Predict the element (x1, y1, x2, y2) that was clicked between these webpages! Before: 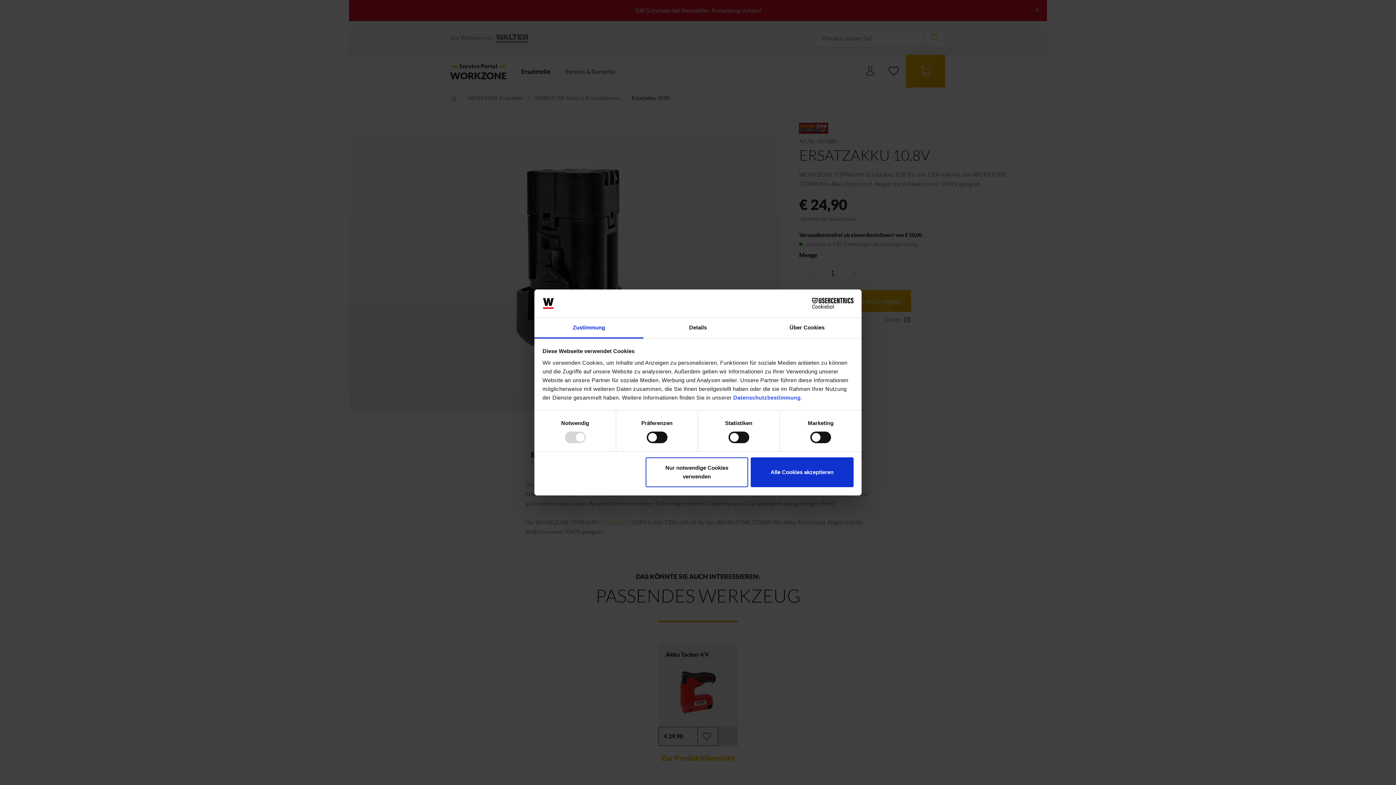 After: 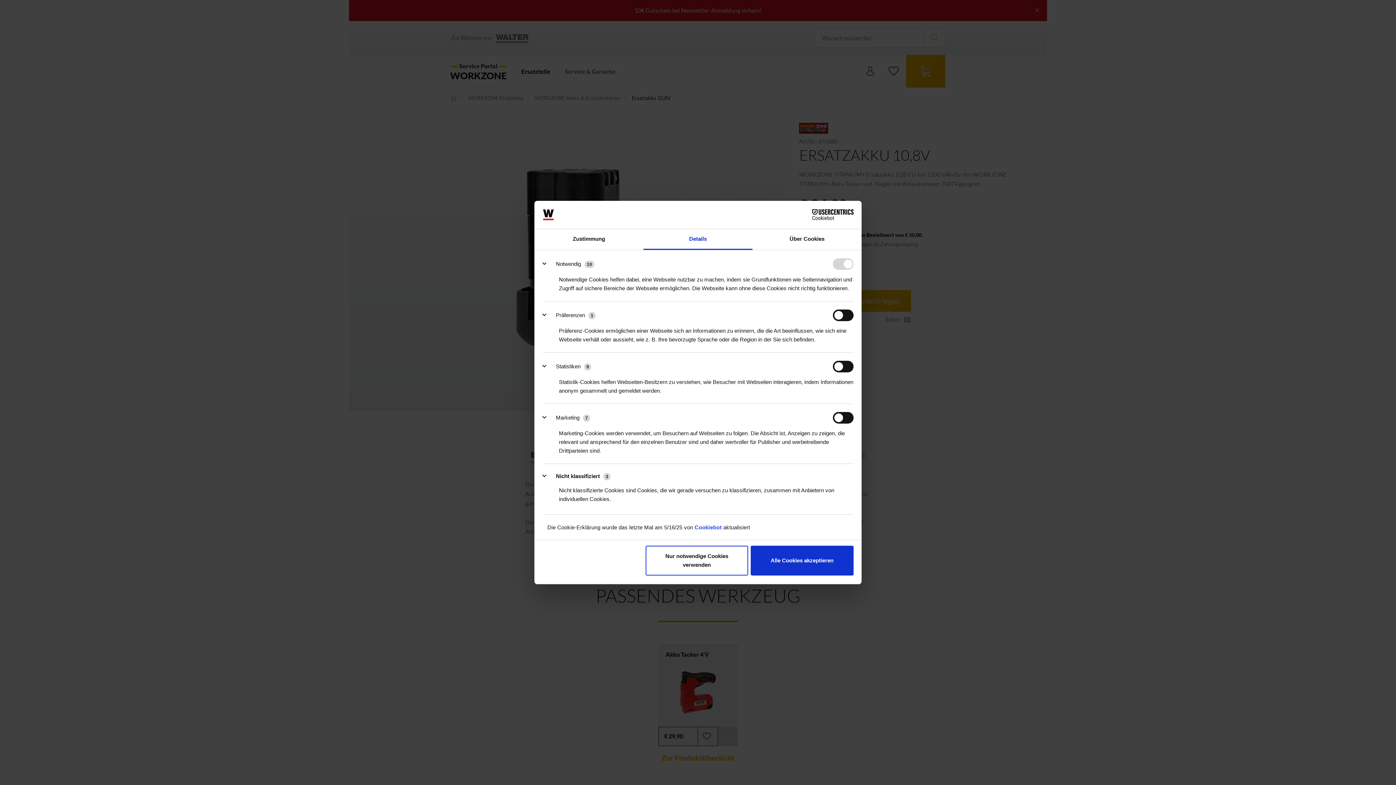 Action: label: Details bbox: (643, 317, 752, 338)